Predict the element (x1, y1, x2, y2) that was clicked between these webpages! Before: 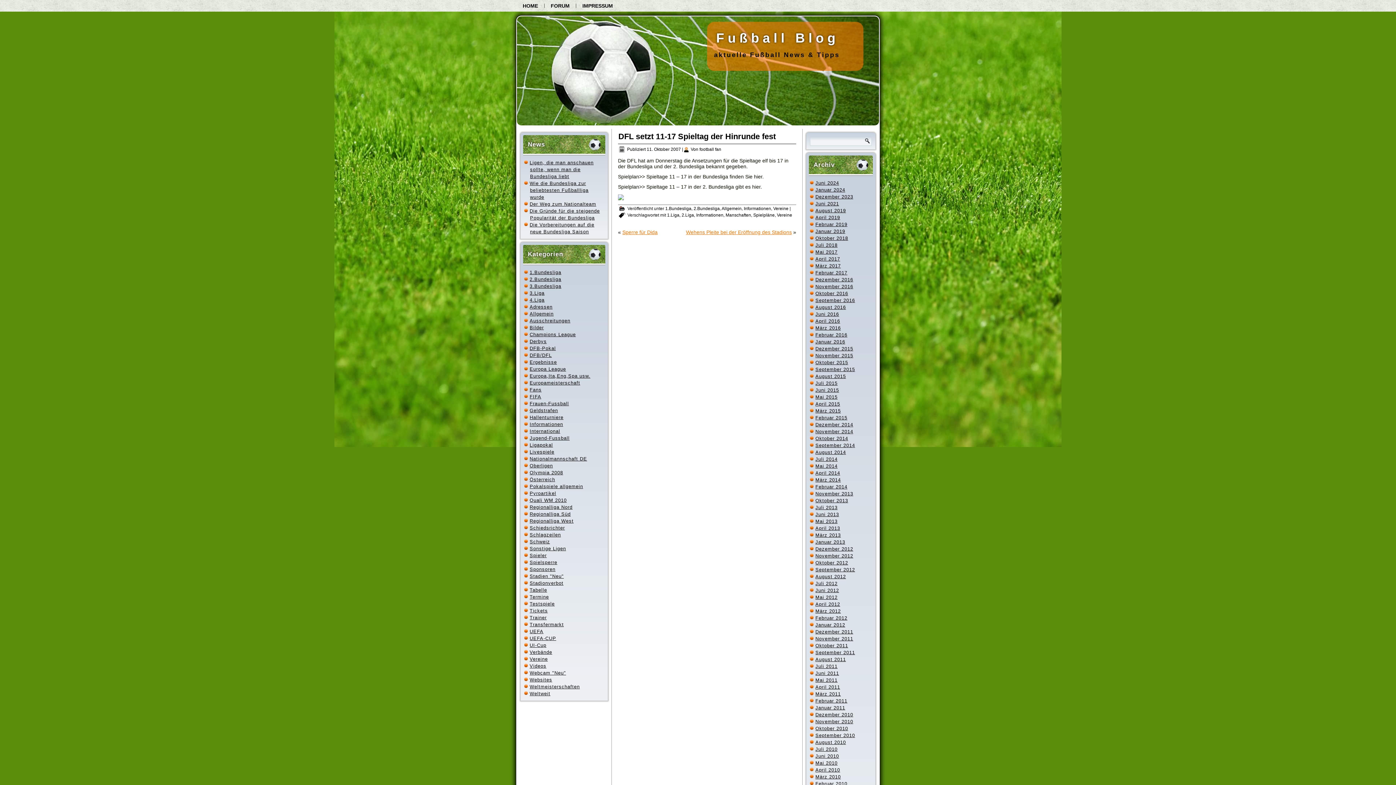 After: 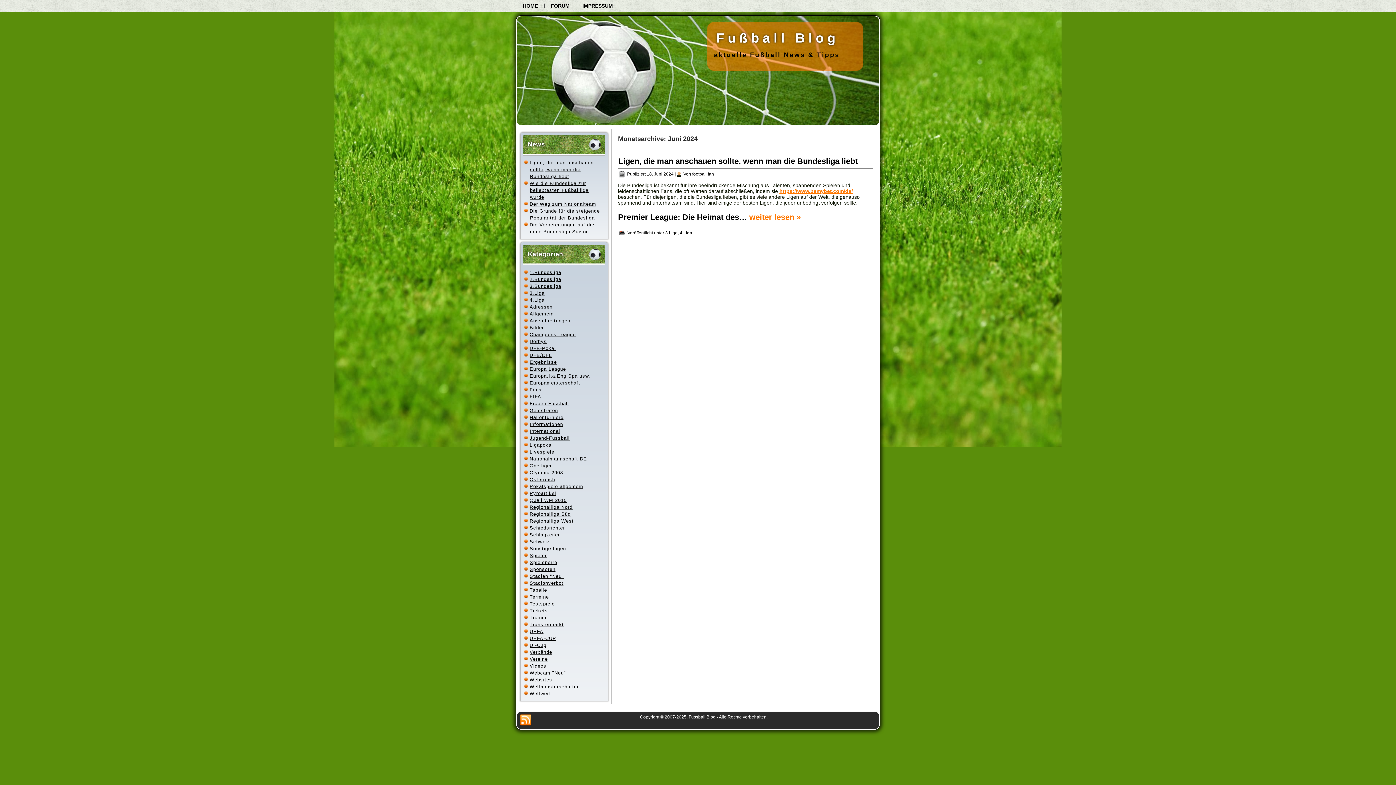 Action: label: Juni 2024 bbox: (815, 180, 839, 185)